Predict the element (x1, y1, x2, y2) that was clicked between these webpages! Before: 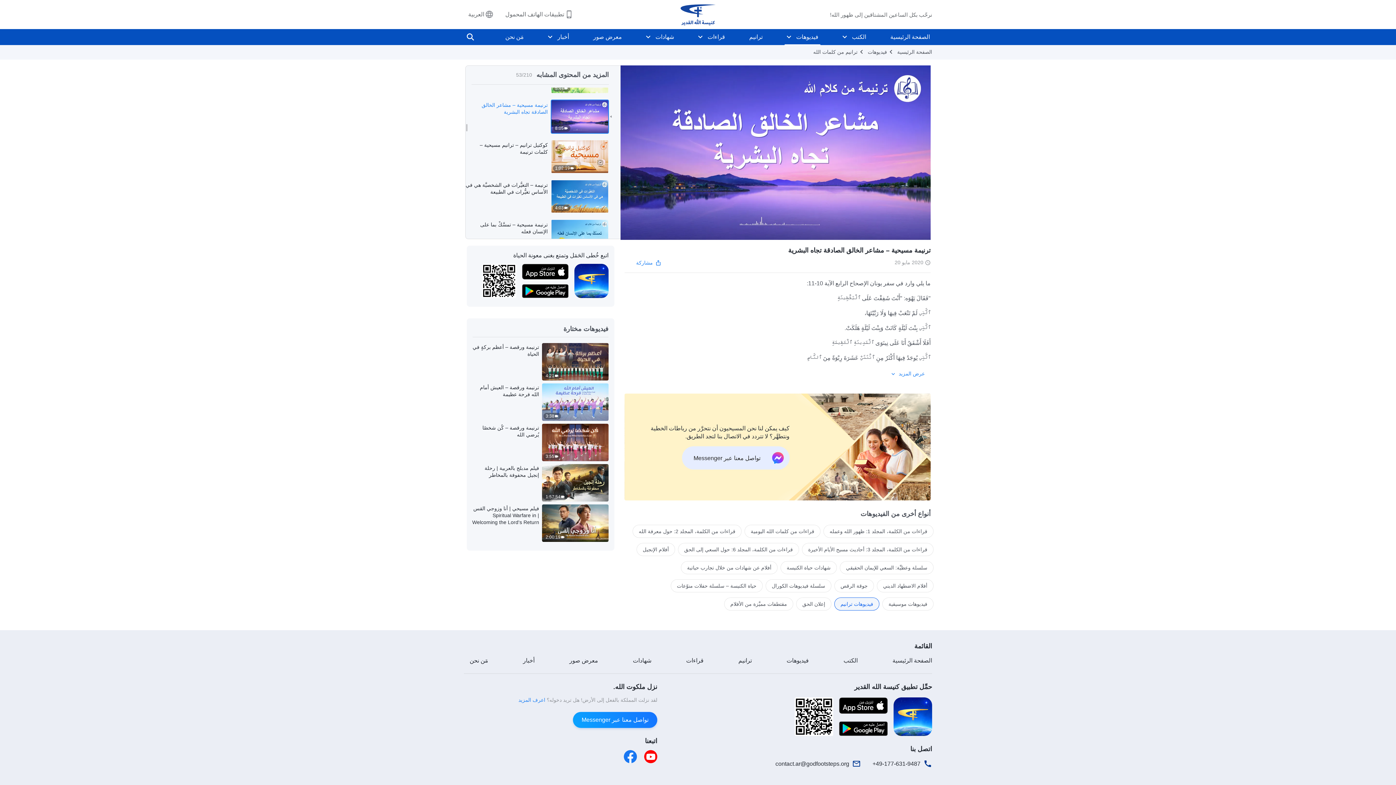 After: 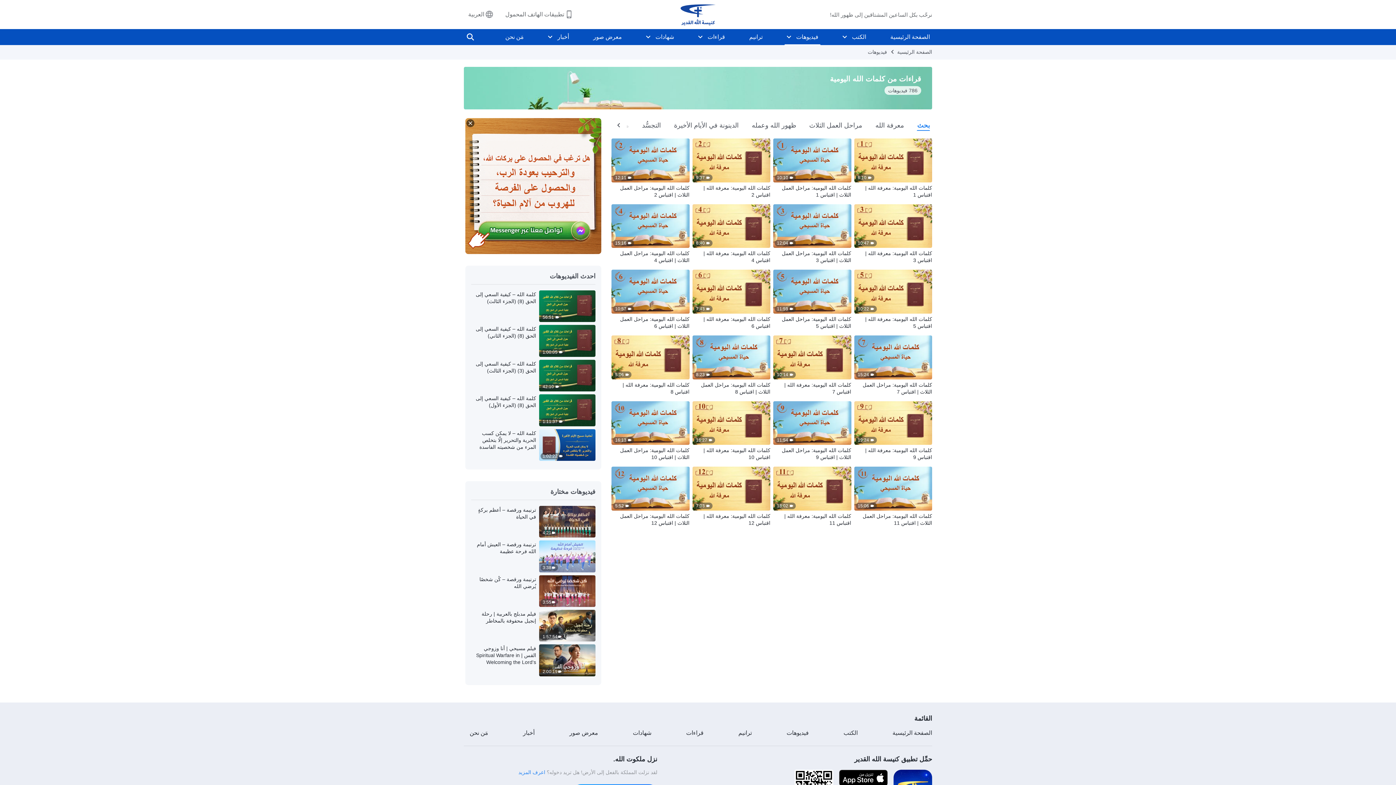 Action: bbox: (744, 525, 820, 538) label: قراءات من كلمات الله اليومية